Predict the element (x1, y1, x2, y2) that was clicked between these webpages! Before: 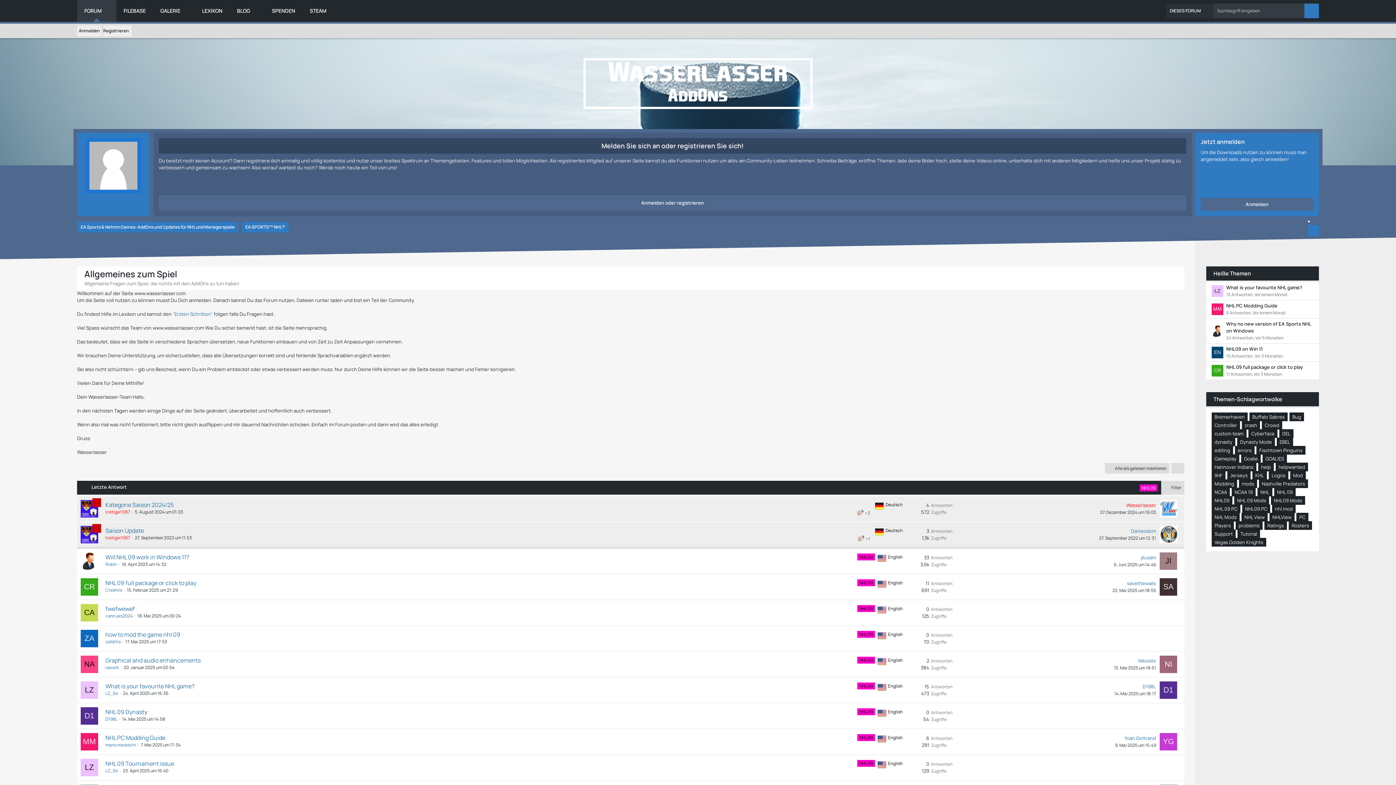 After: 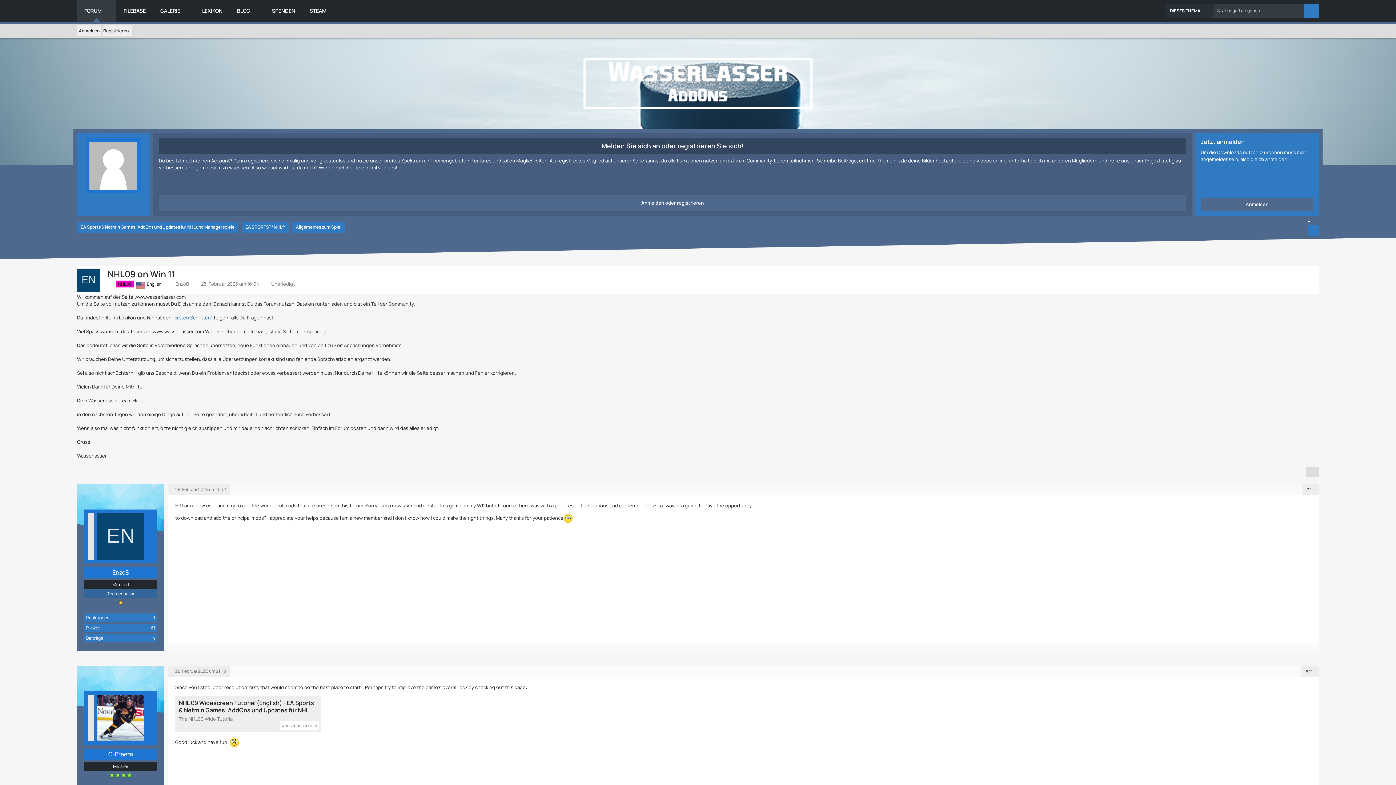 Action: bbox: (1212, 346, 1223, 358)